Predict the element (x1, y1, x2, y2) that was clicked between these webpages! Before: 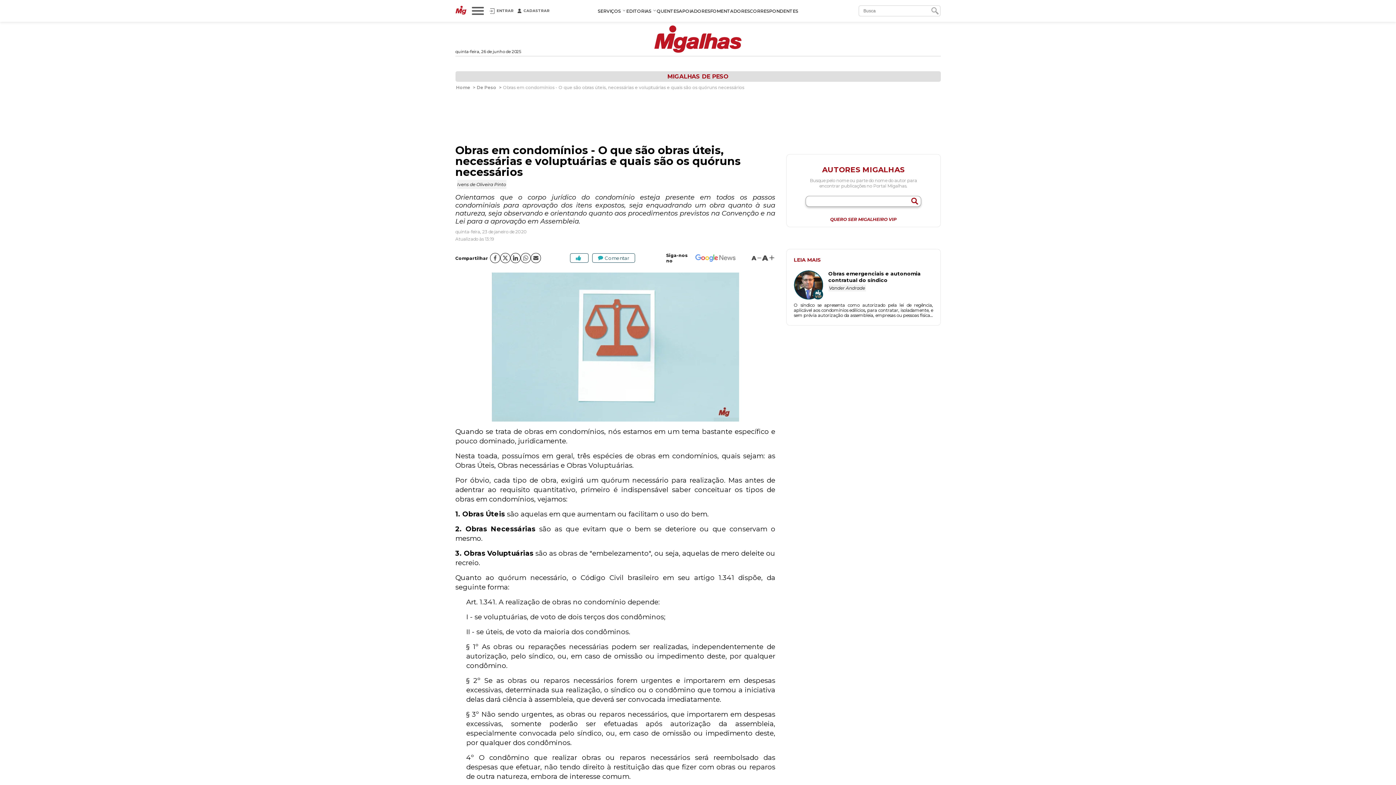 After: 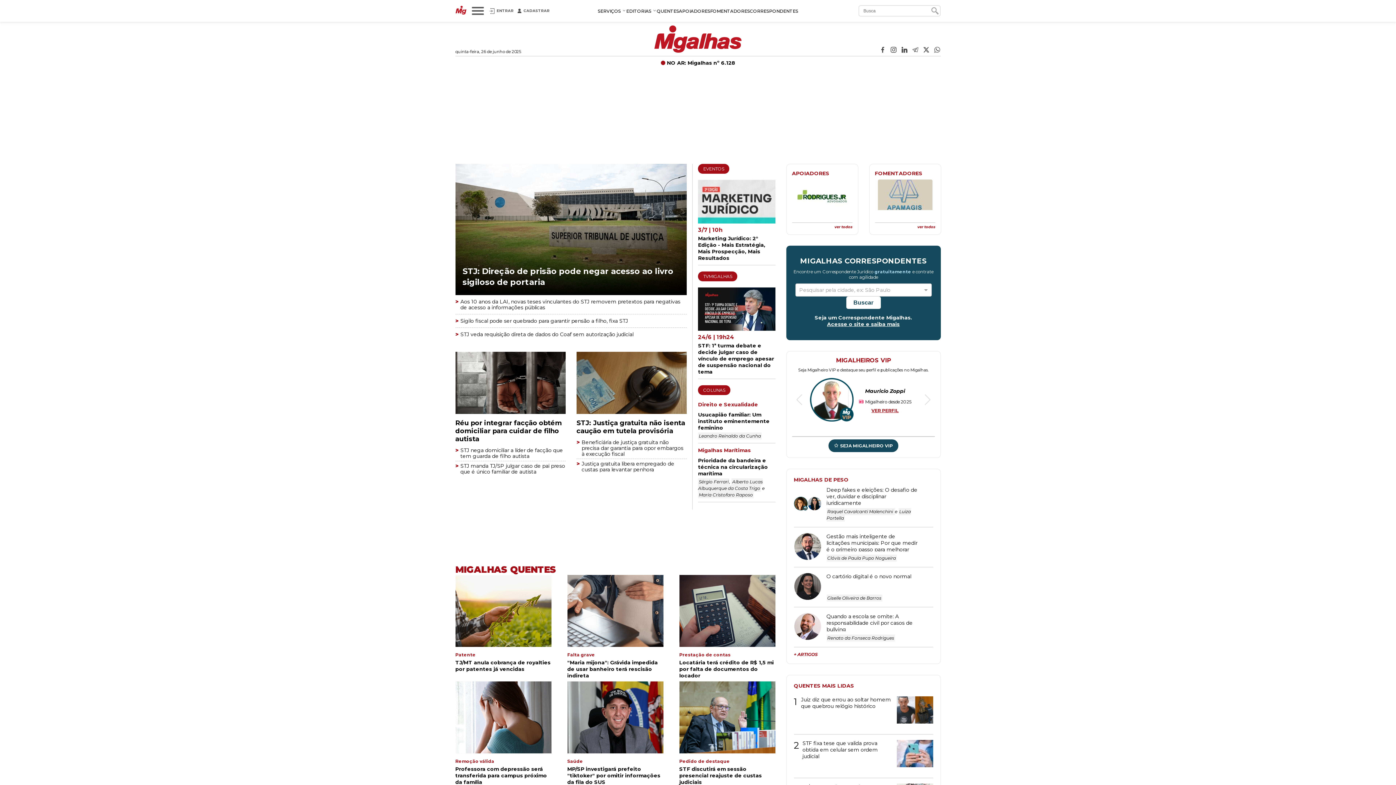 Action: bbox: (455, 5, 470, 16)